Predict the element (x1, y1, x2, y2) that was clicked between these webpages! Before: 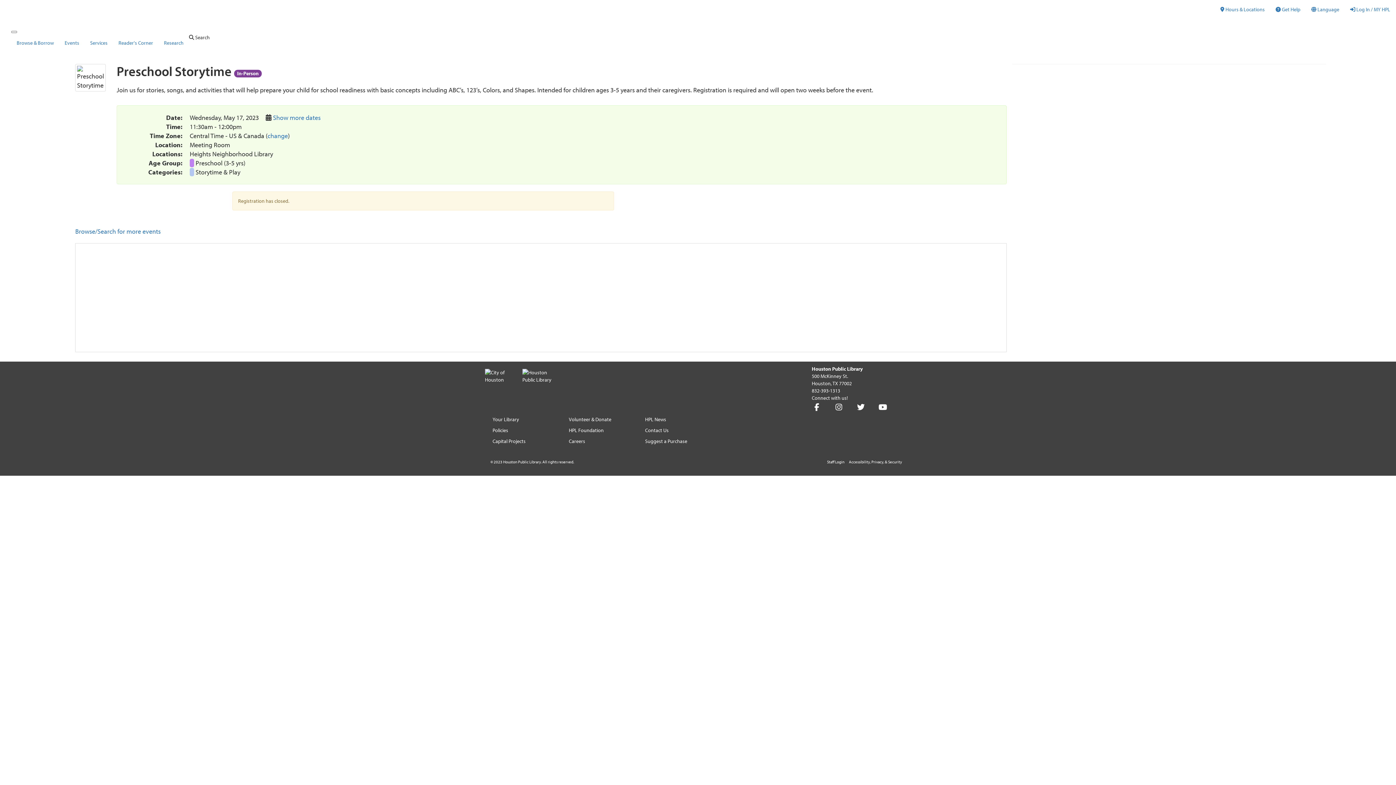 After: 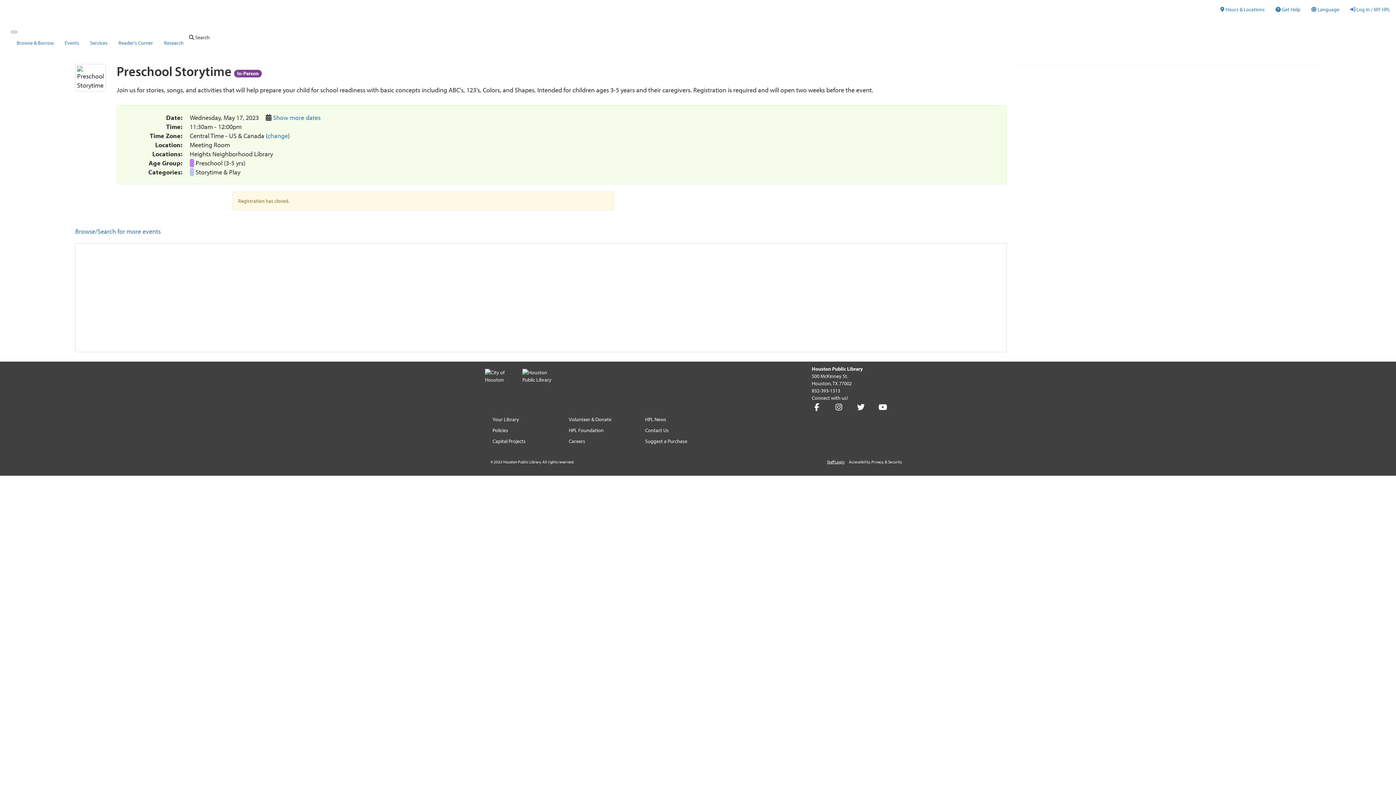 Action: label: Staff Login bbox: (827, 459, 844, 464)